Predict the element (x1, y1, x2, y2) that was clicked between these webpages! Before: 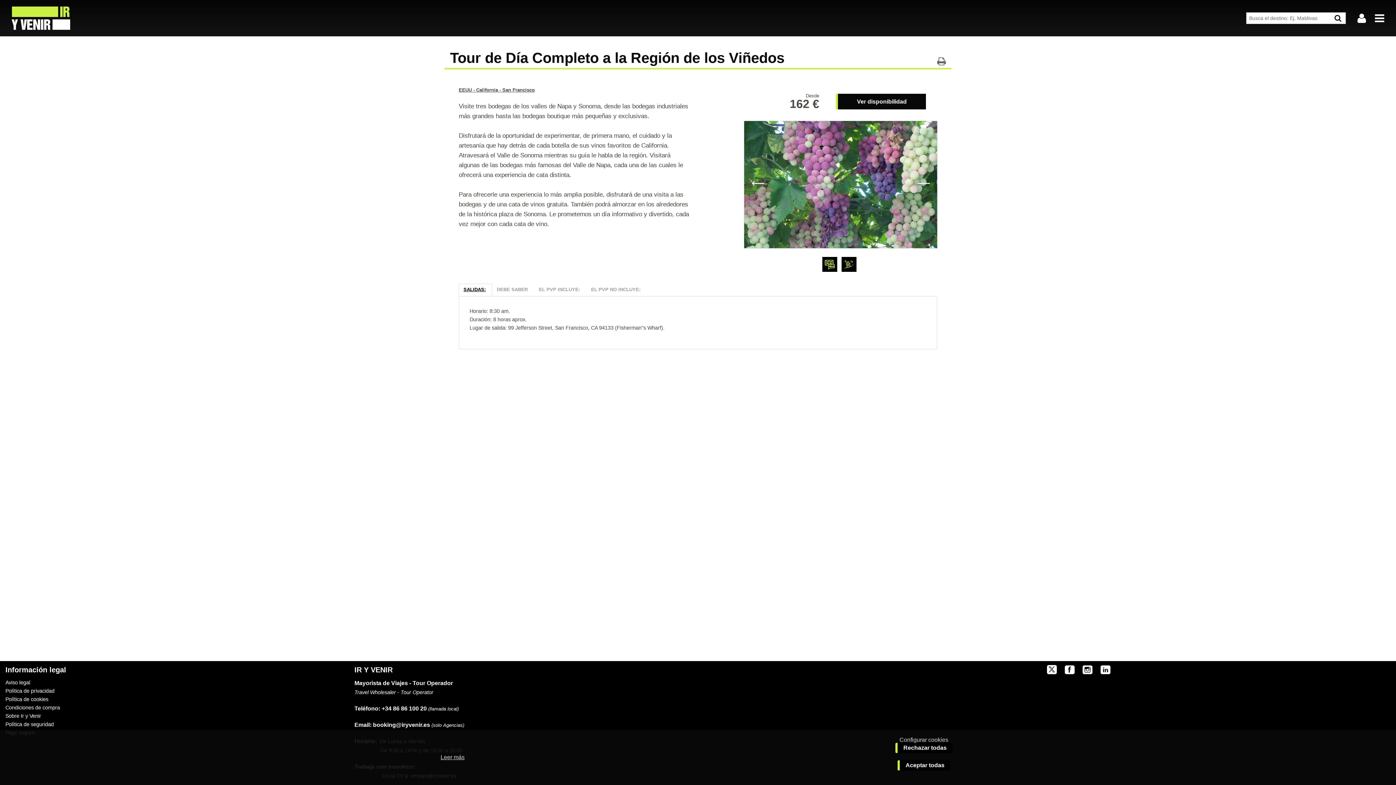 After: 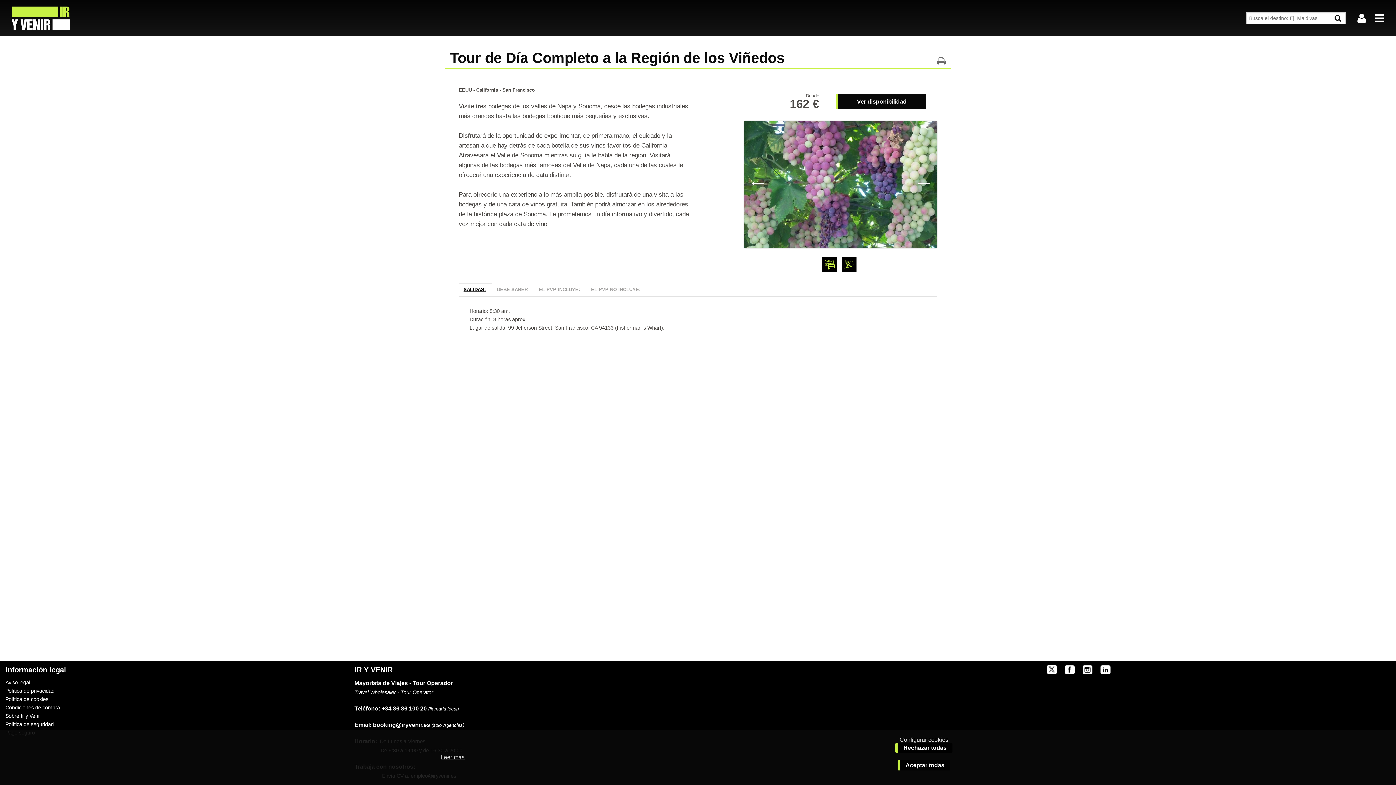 Action: bbox: (1047, 665, 1057, 674)